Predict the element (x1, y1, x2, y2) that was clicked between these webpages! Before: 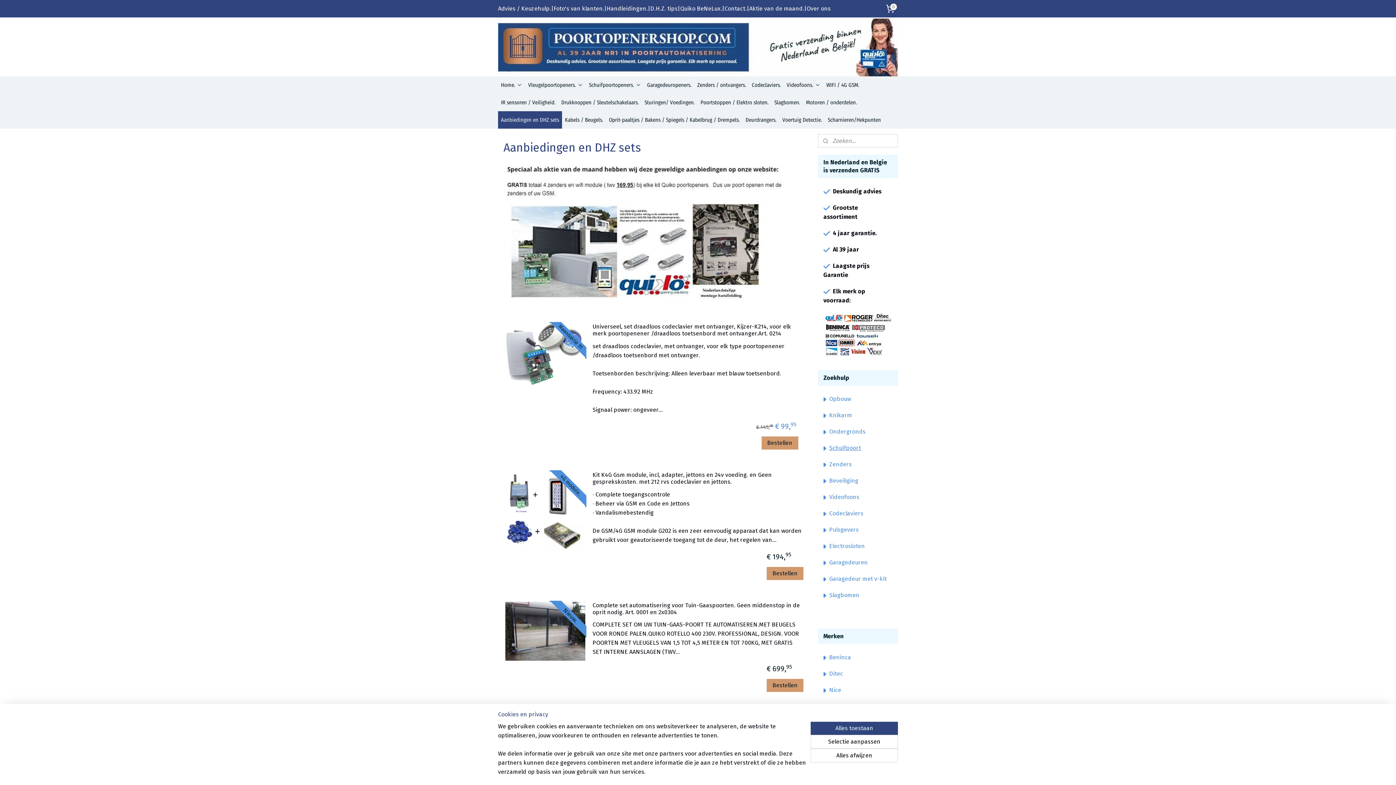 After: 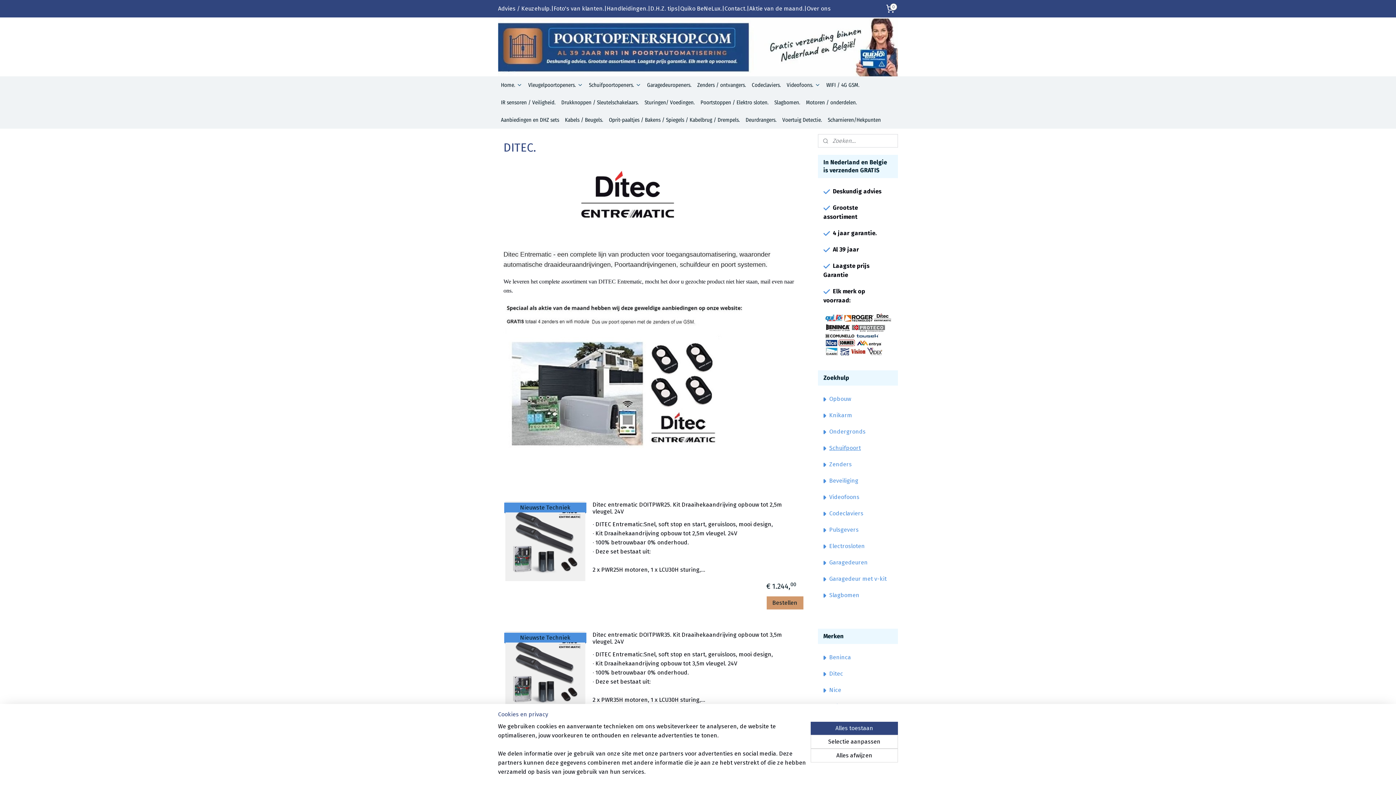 Action: label: Ditec bbox: (829, 670, 843, 677)